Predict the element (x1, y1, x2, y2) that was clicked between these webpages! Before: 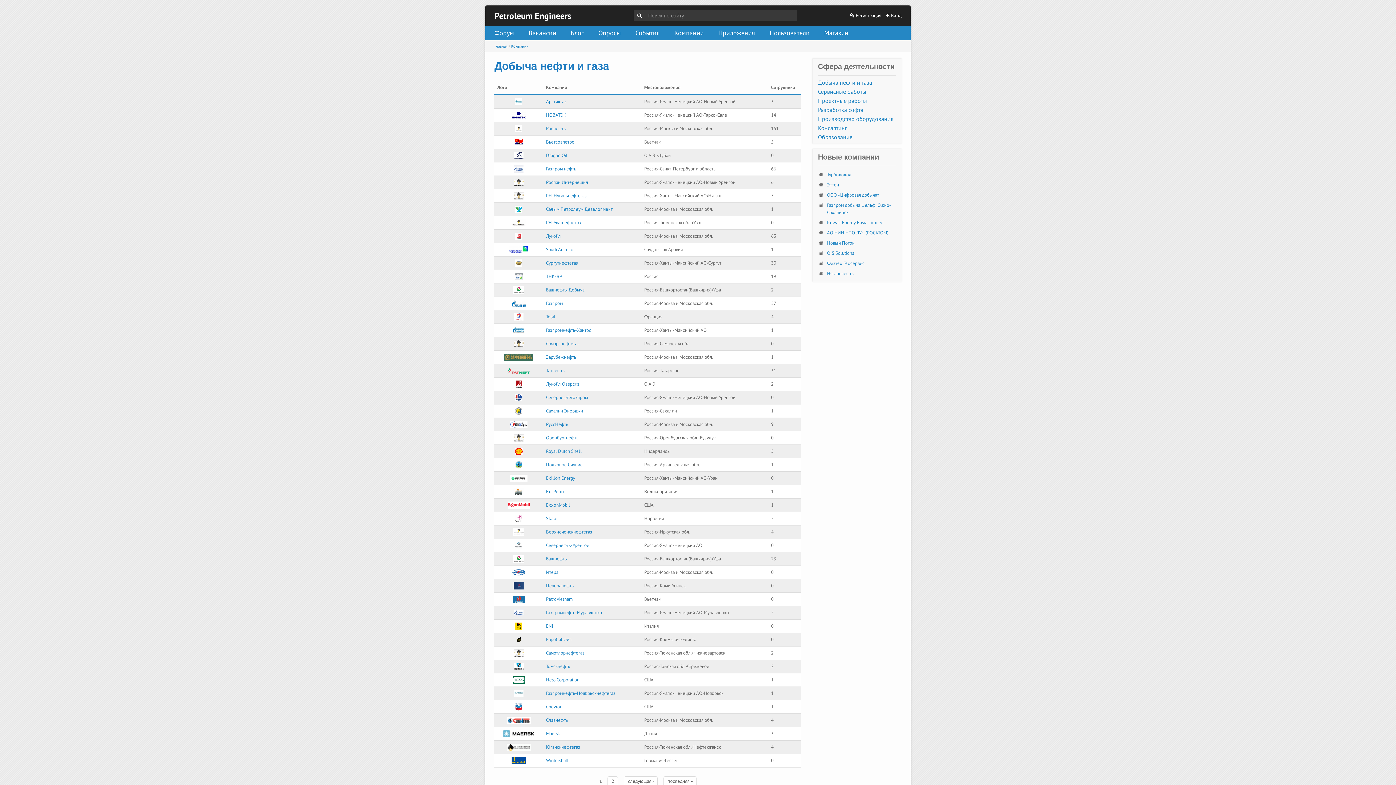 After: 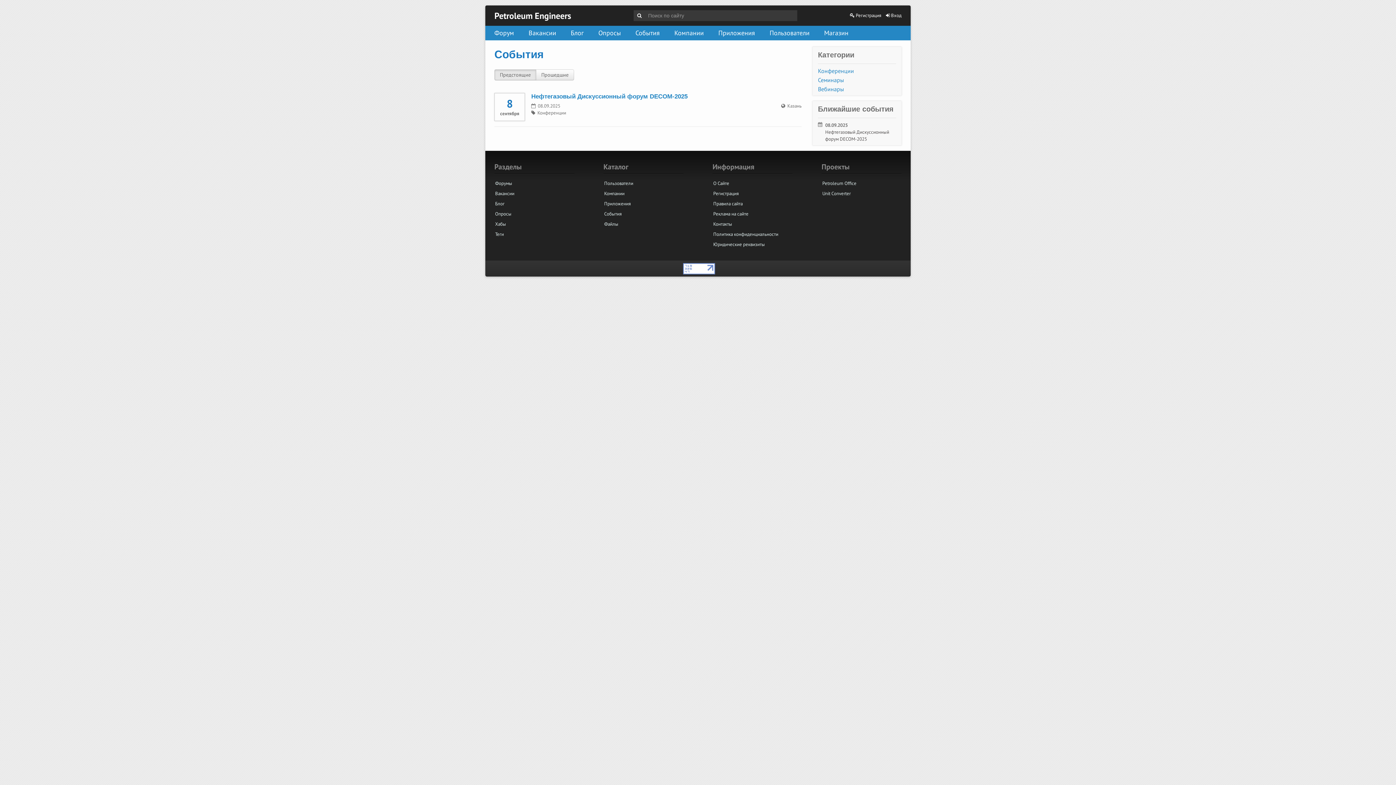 Action: label: События bbox: (635, 25, 660, 40)